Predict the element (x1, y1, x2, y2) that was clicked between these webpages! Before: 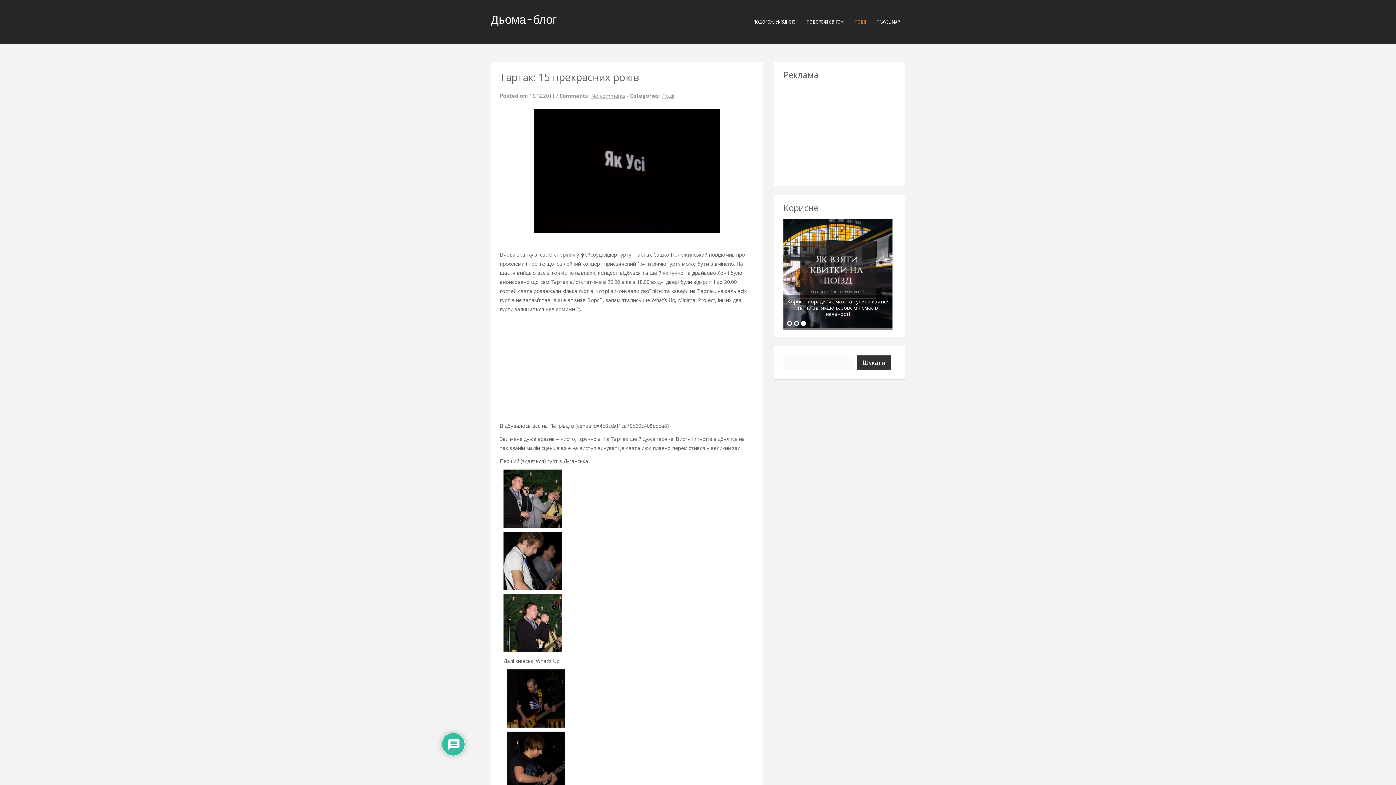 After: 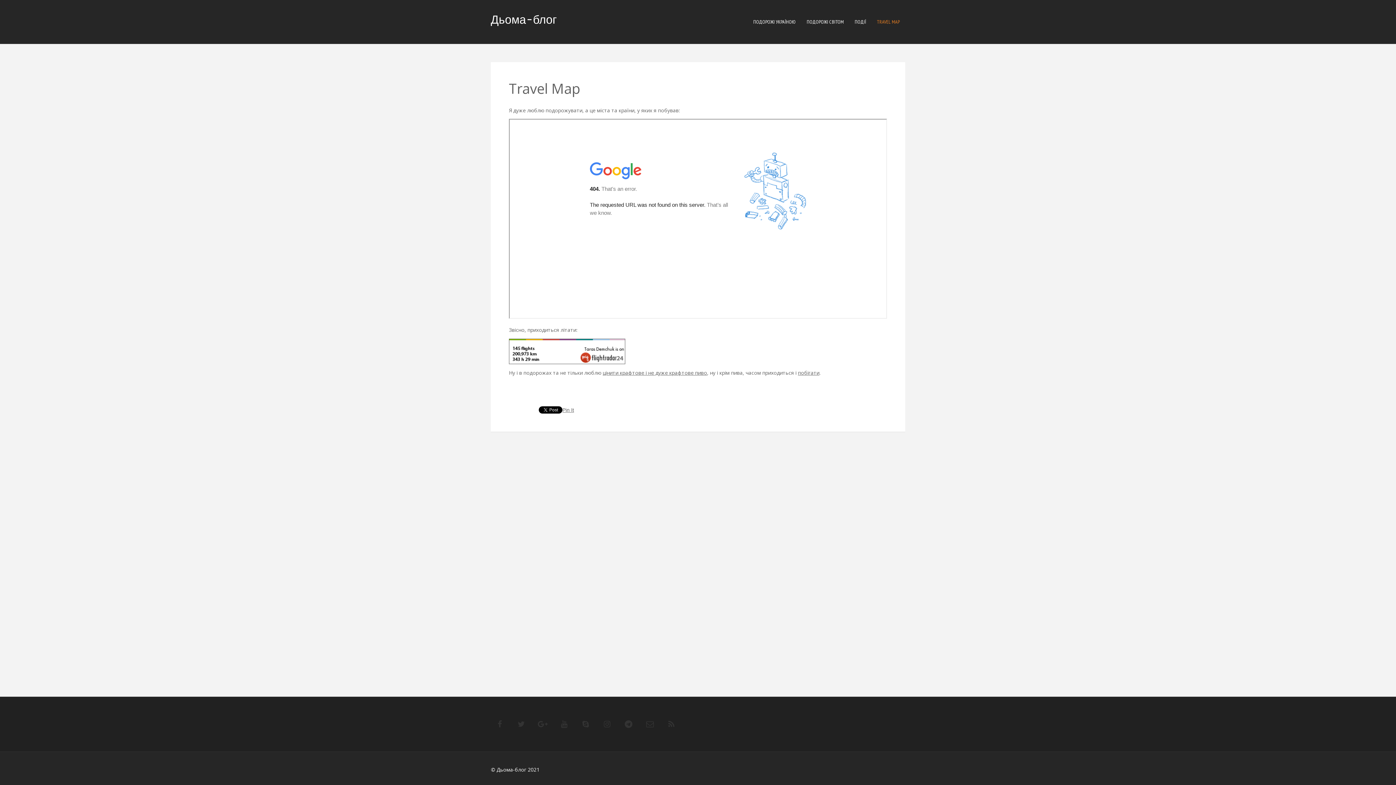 Action: label: TRAVEL MAP bbox: (871, 0, 905, 43)